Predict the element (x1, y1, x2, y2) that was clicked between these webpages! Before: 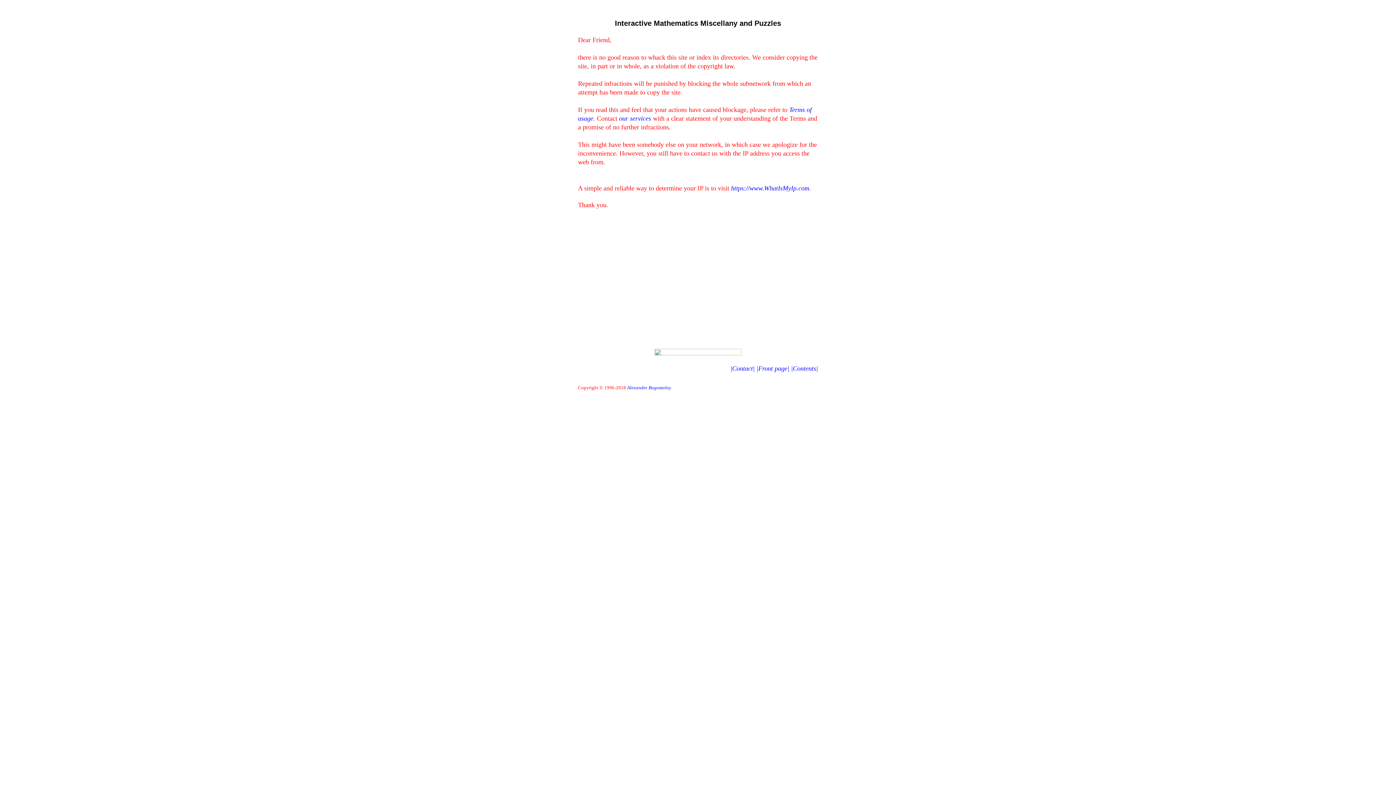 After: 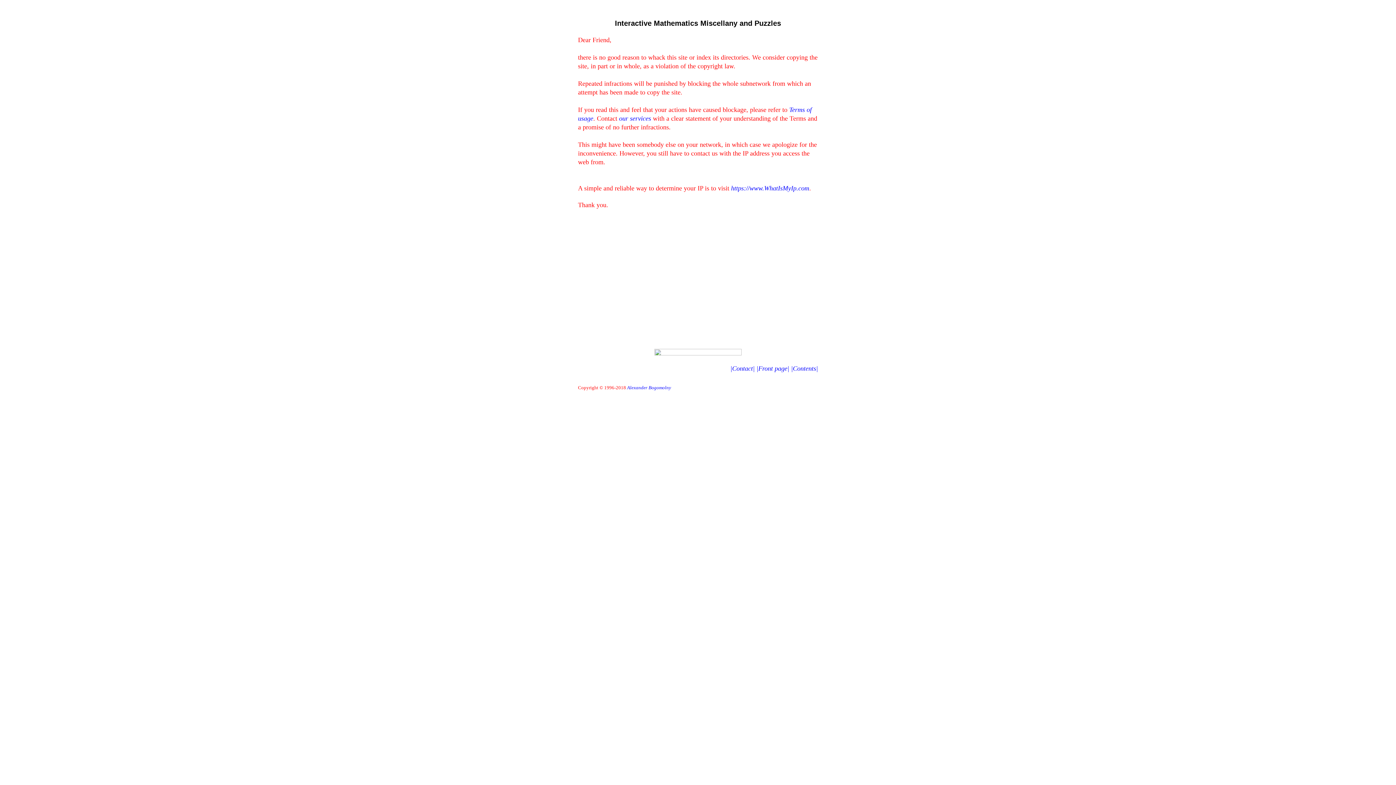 Action: bbox: (756, 364, 789, 372) label: |Front page|